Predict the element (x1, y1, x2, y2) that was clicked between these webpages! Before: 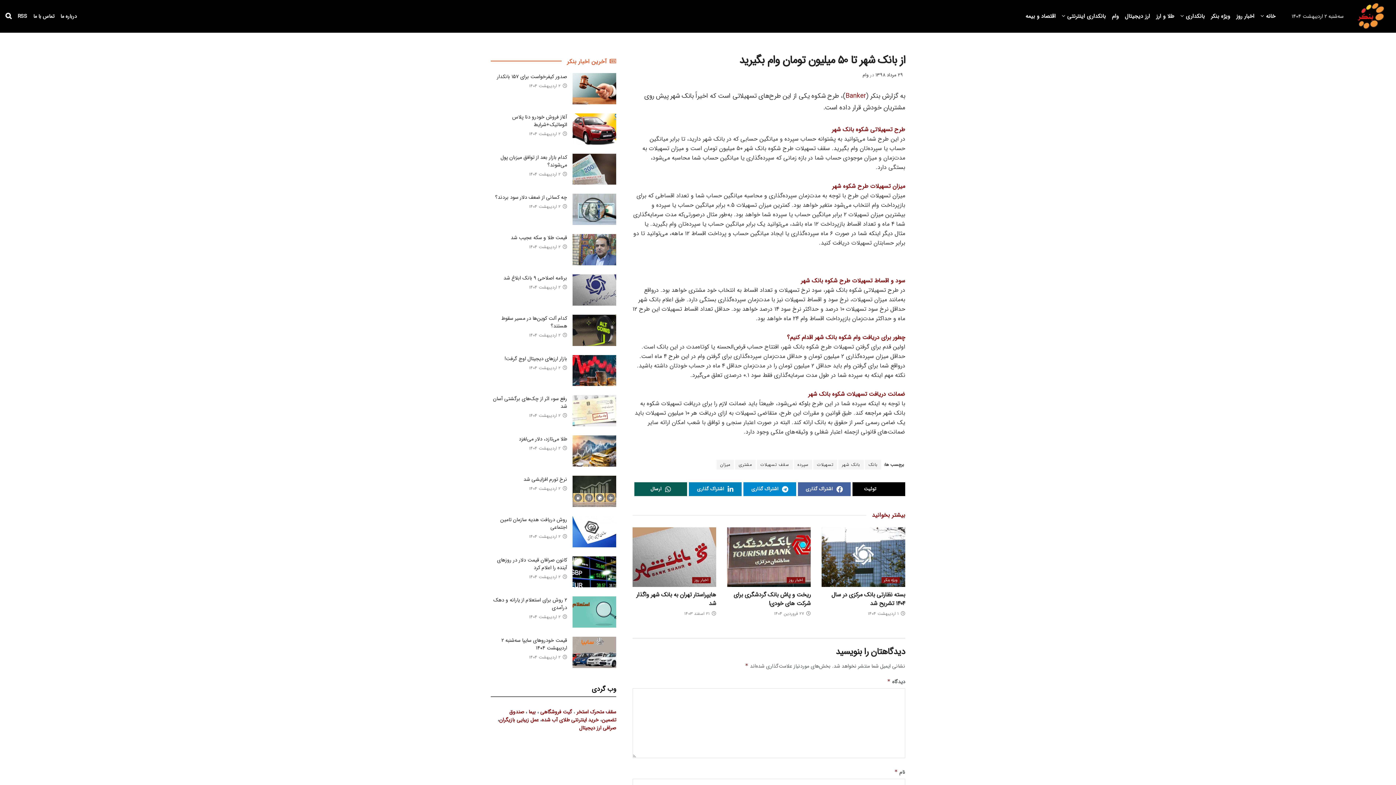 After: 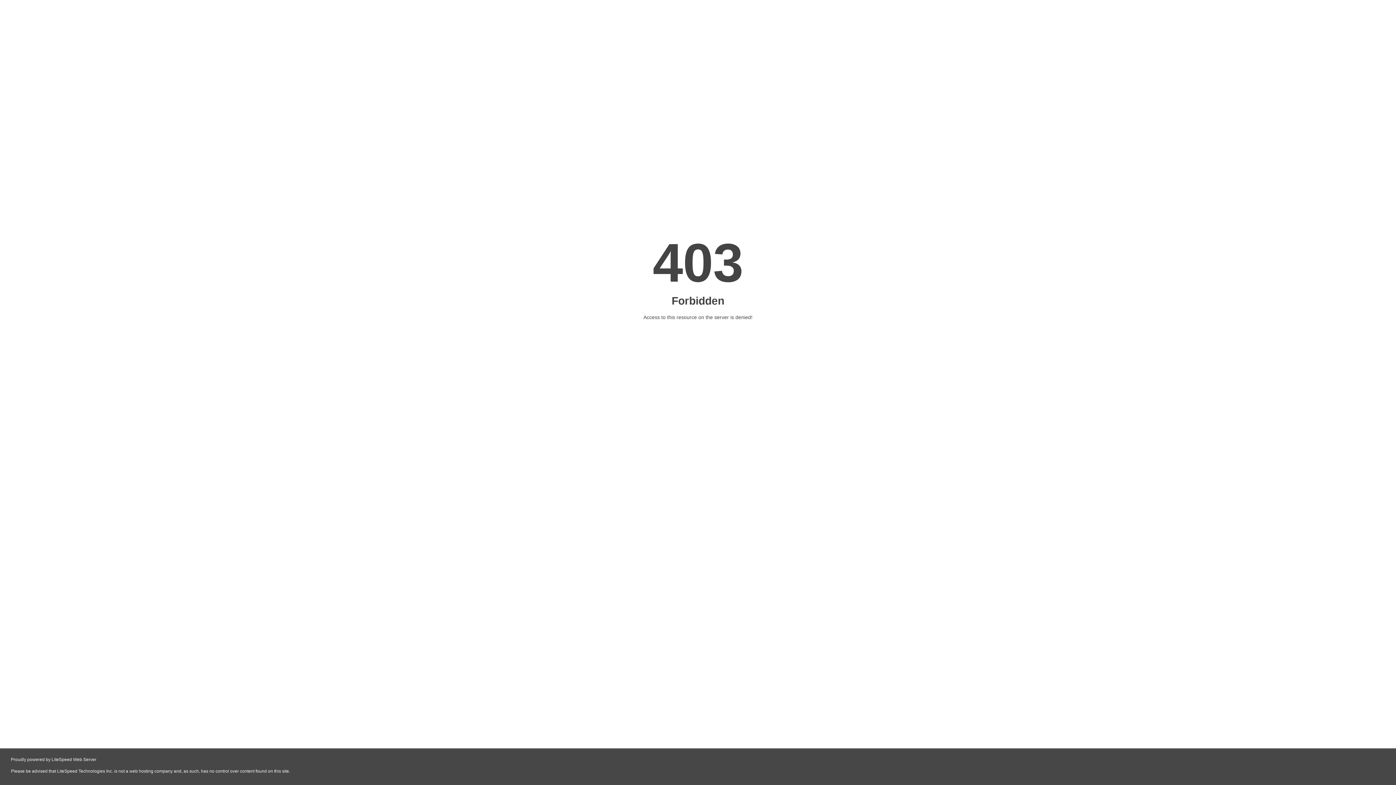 Action: label: عمل زیبایی بازیگران bbox: (499, 716, 538, 724)